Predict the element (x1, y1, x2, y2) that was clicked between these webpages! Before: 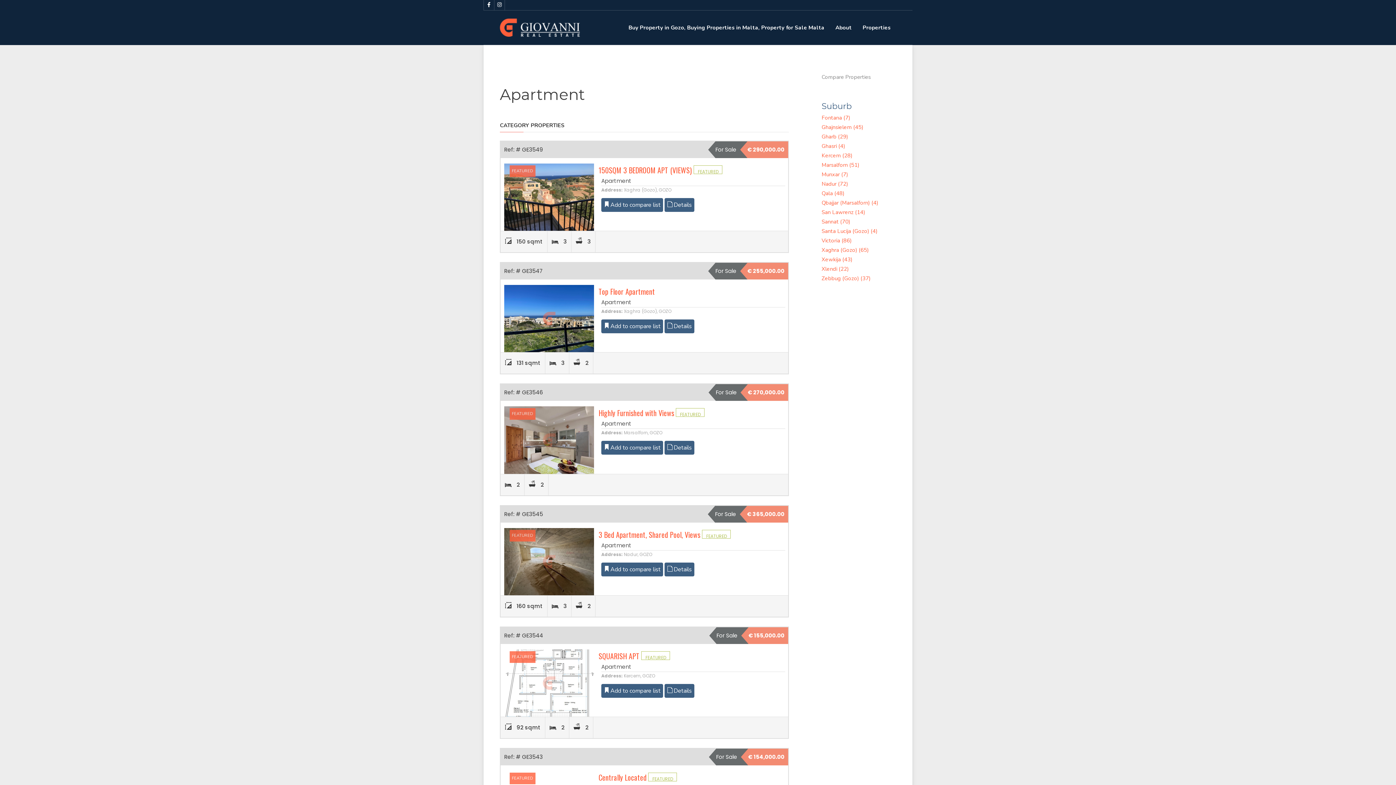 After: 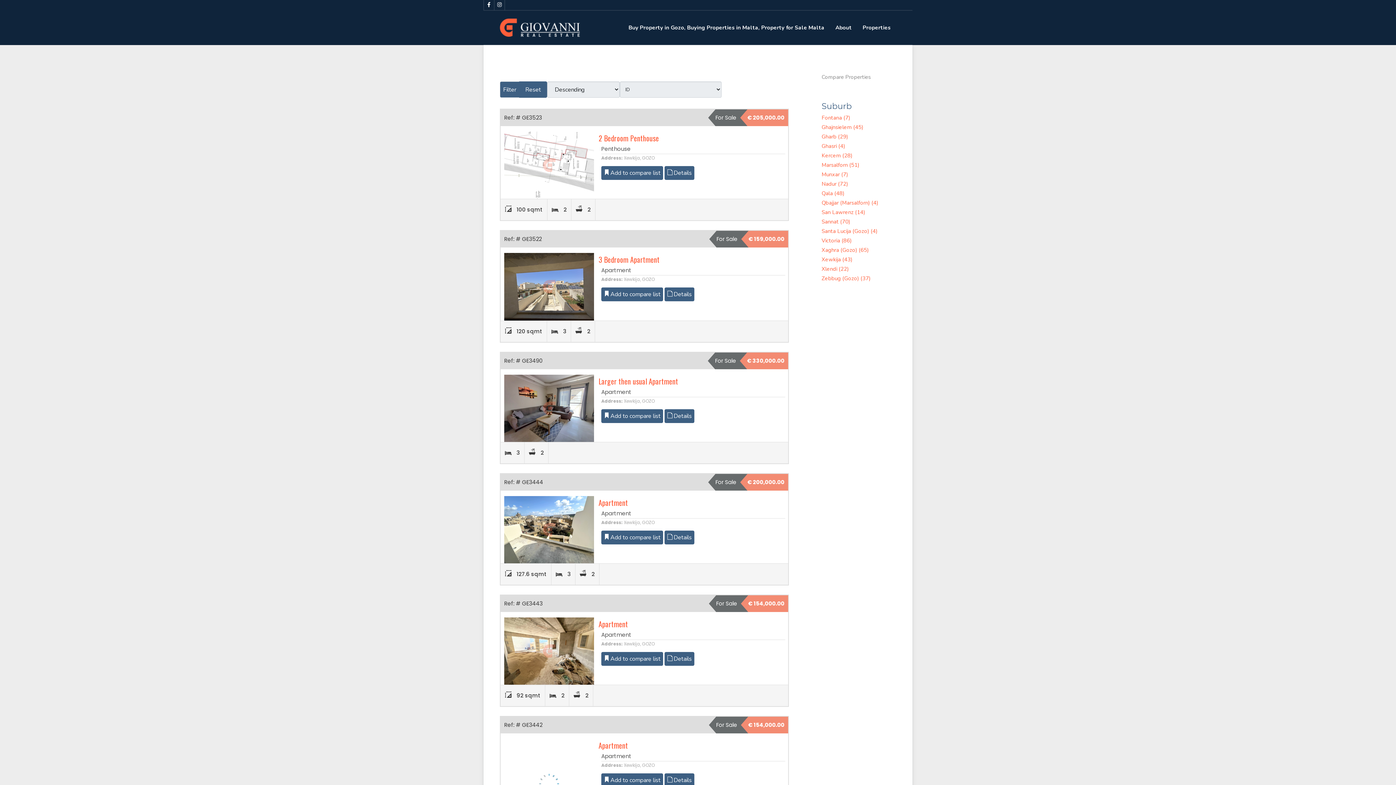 Action: bbox: (821, 255, 842, 263) label: Xewkija 